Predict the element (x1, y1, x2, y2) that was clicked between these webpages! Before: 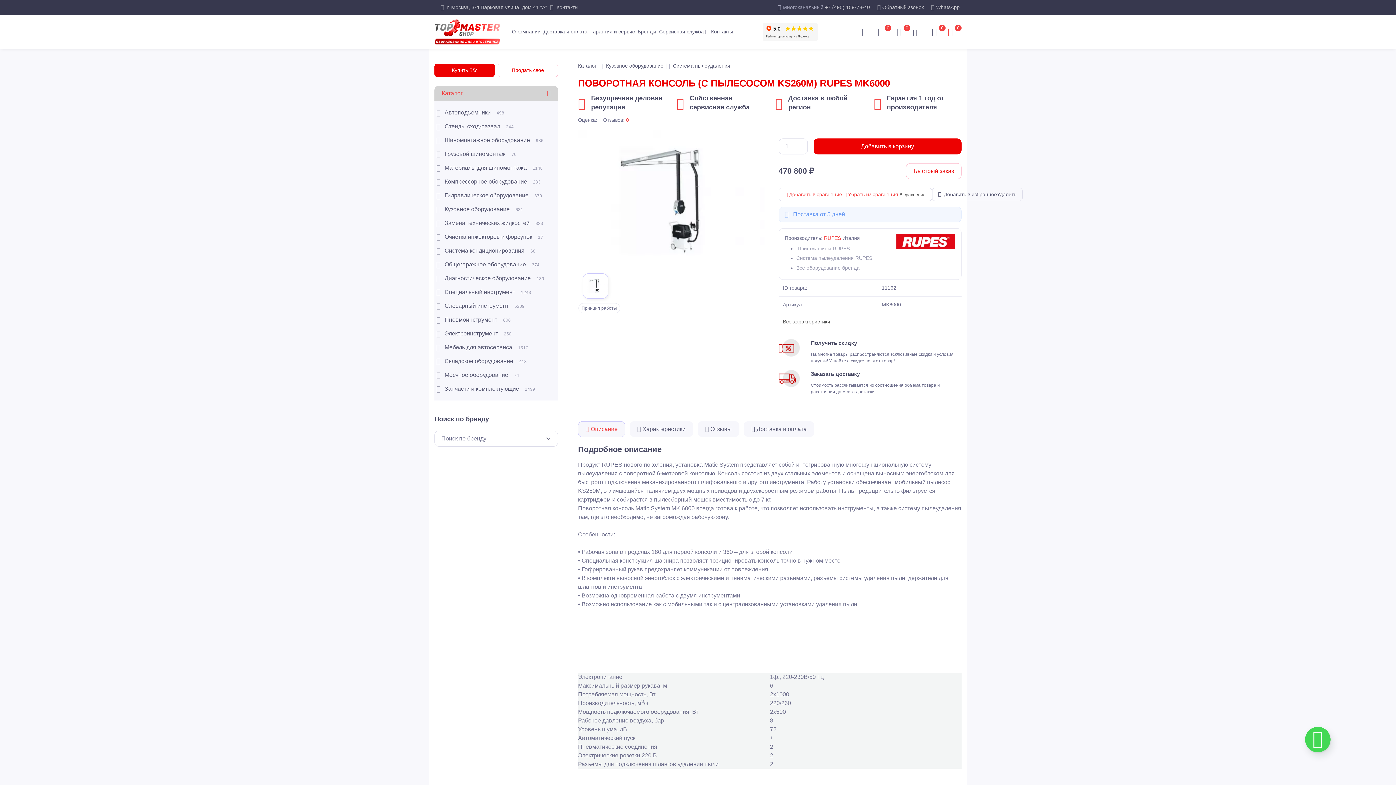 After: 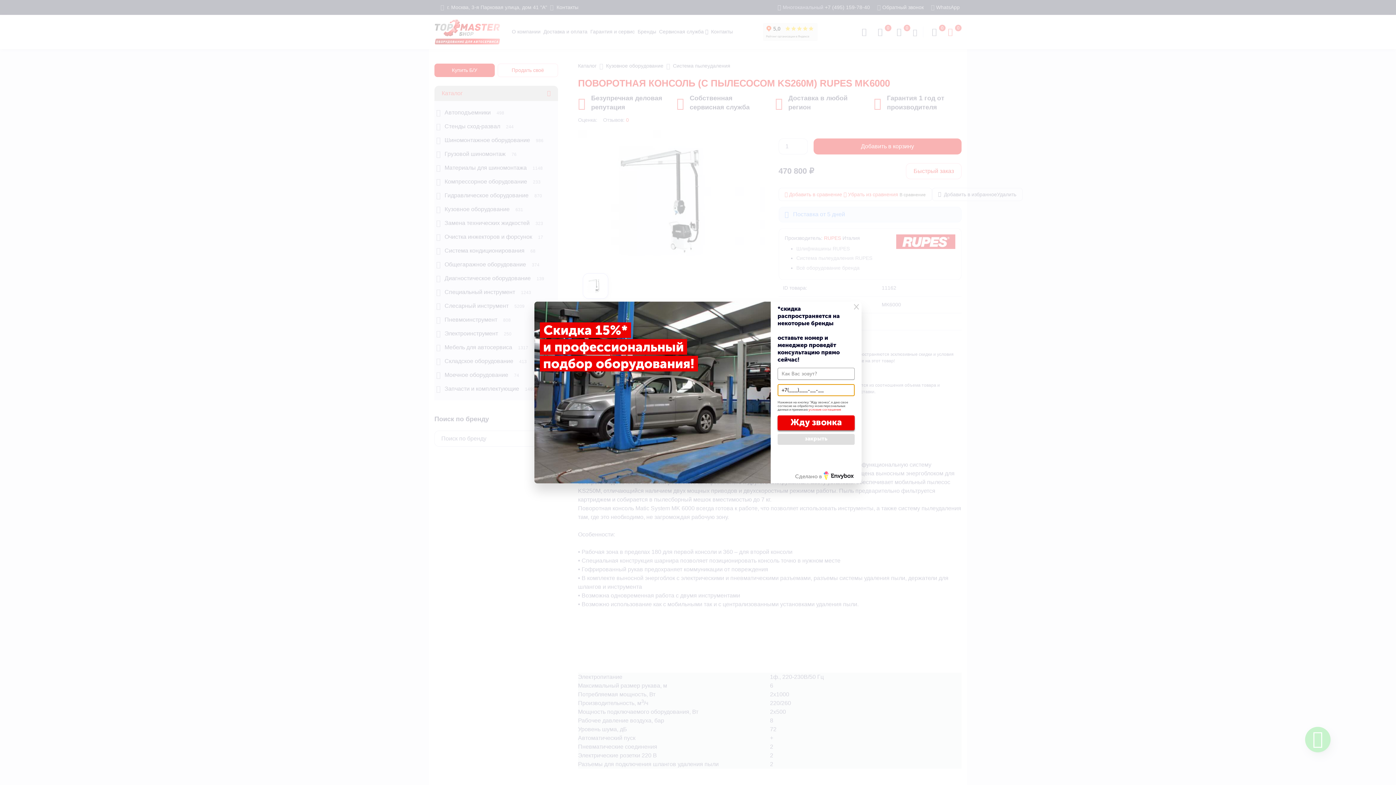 Action: label: +7 (495) 159-78-40 bbox: (825, 3, 870, 11)